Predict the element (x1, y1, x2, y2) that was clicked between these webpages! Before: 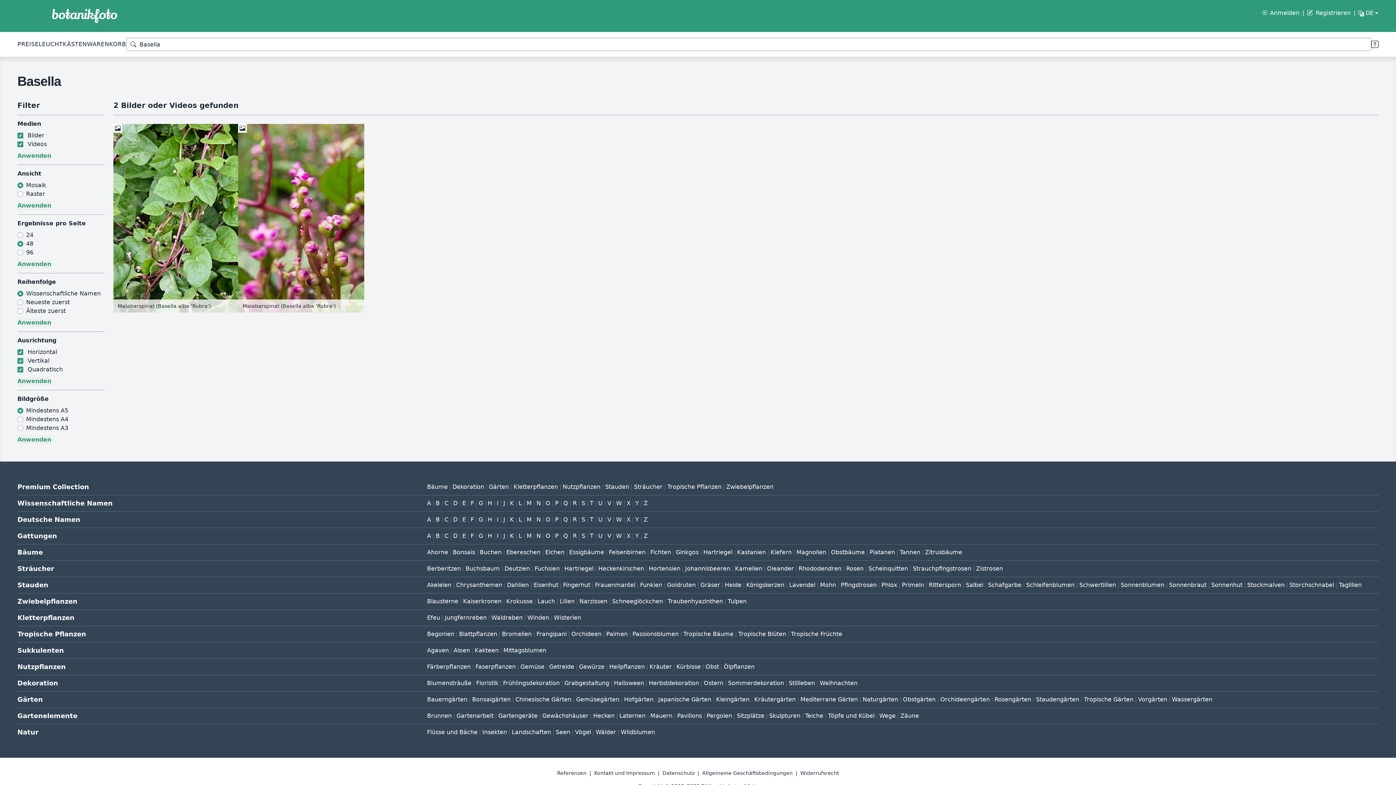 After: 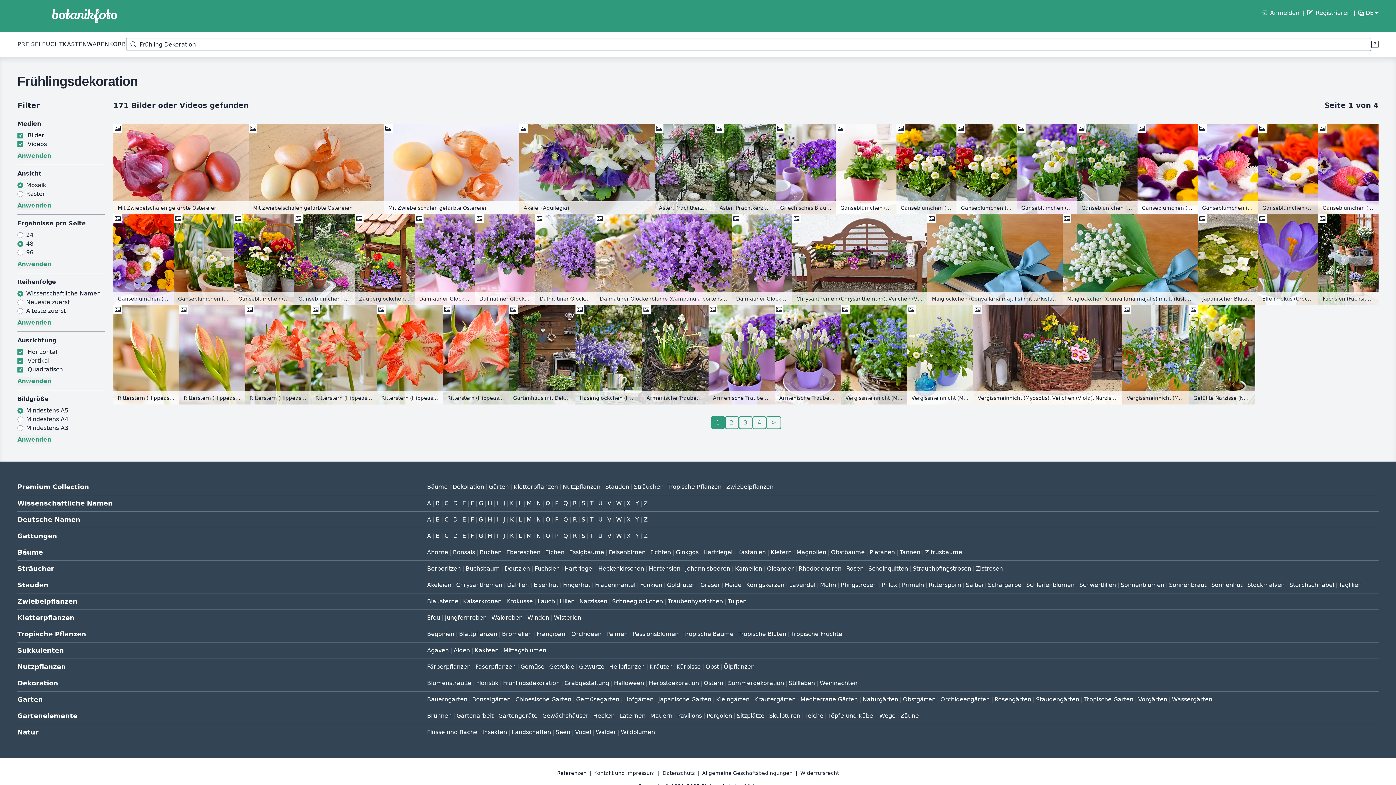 Action: label: Frühlingsdekoration bbox: (503, 680, 559, 686)